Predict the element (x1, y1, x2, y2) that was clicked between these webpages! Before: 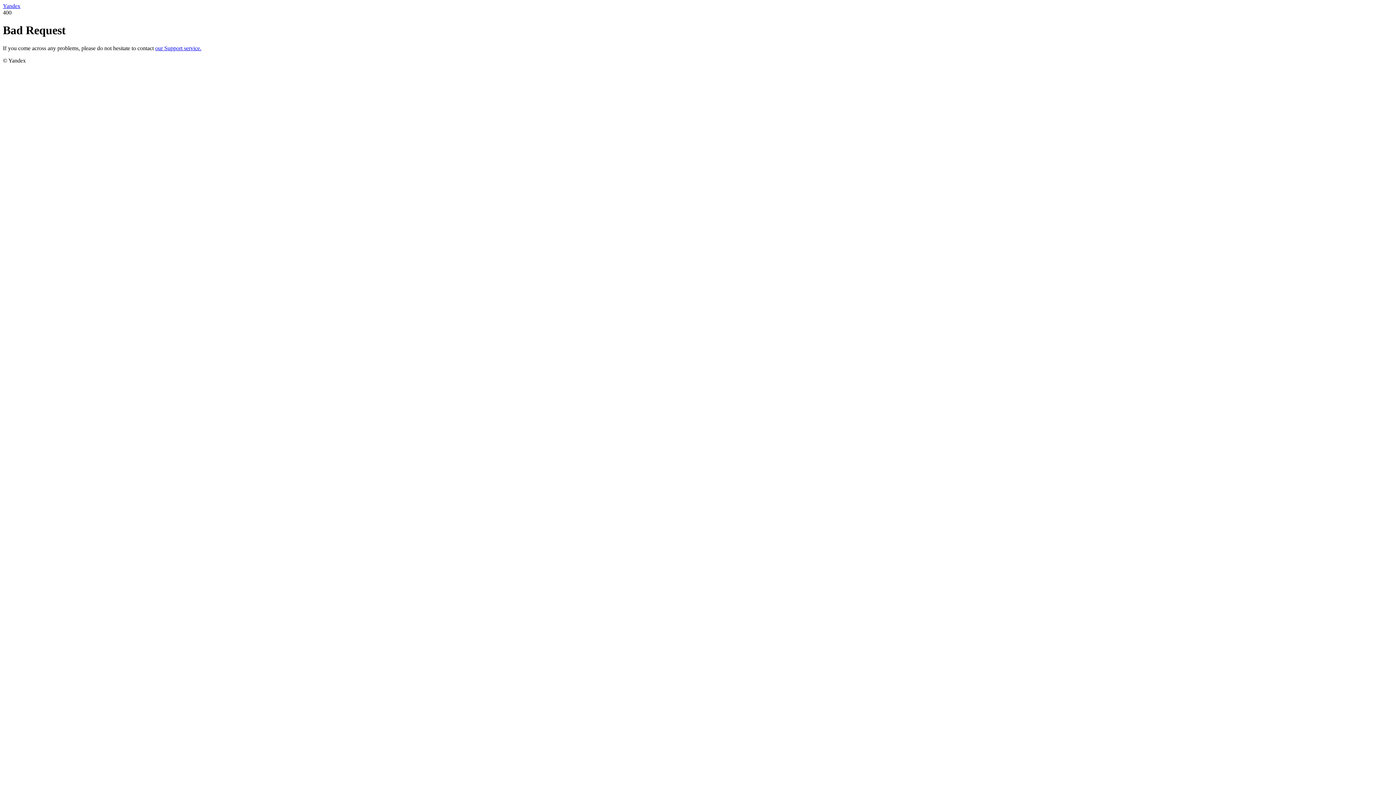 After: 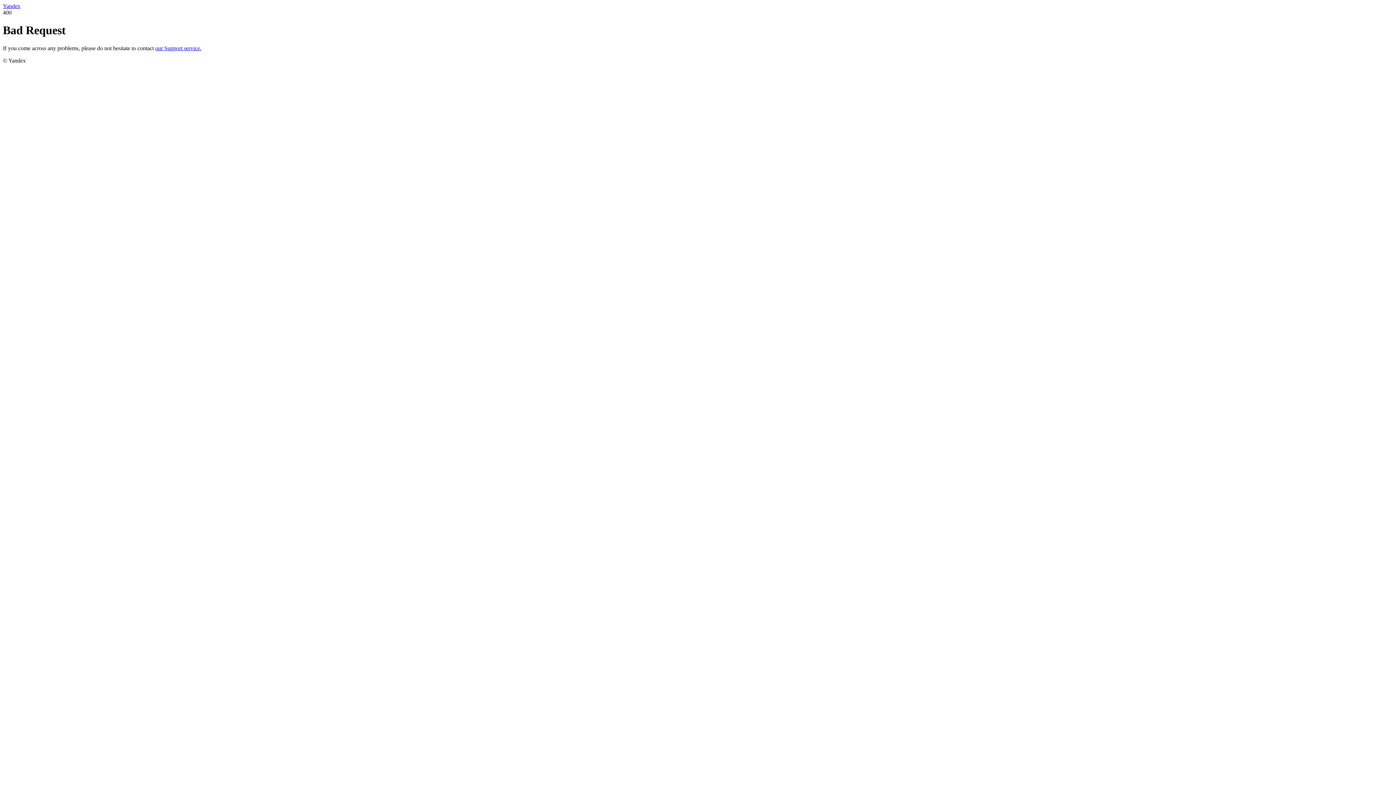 Action: bbox: (155, 45, 201, 51) label: our Support service.